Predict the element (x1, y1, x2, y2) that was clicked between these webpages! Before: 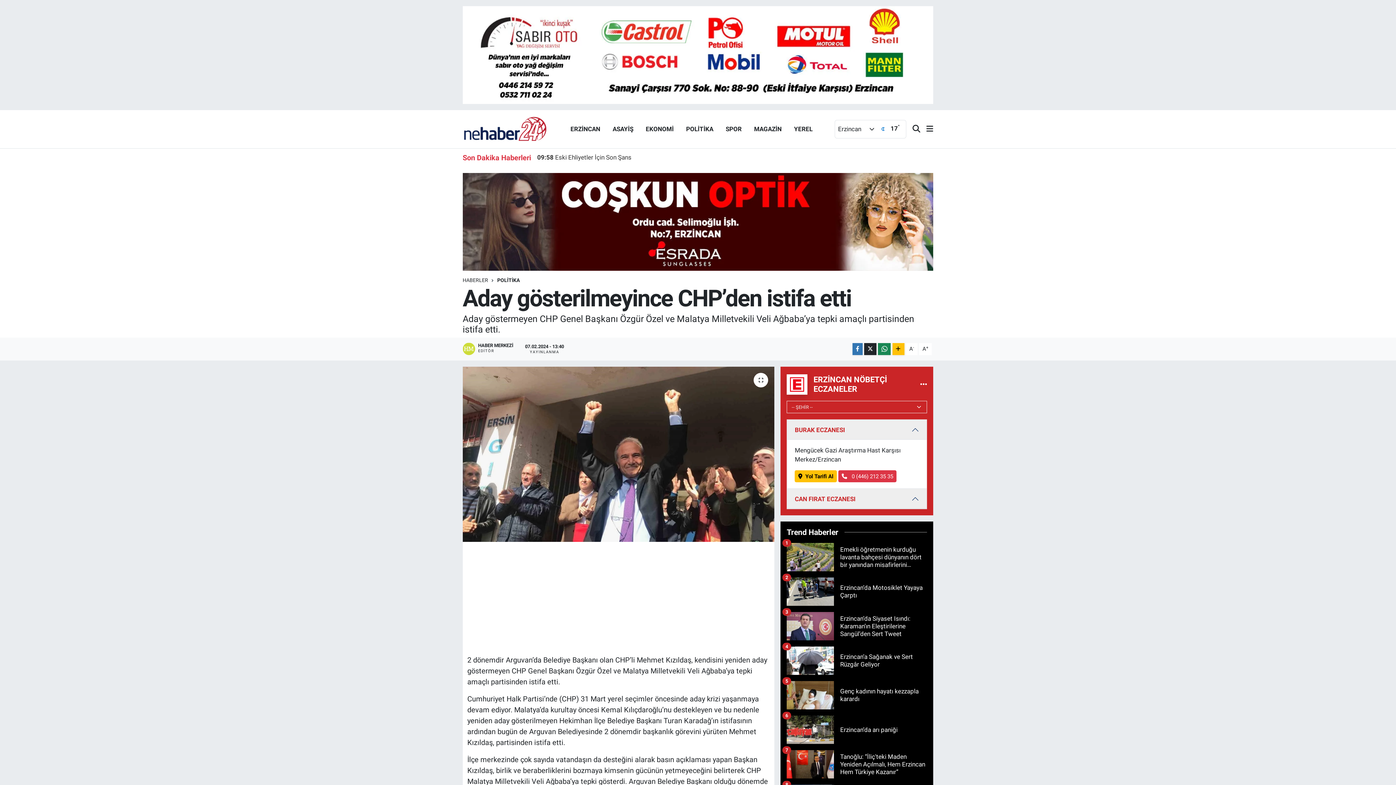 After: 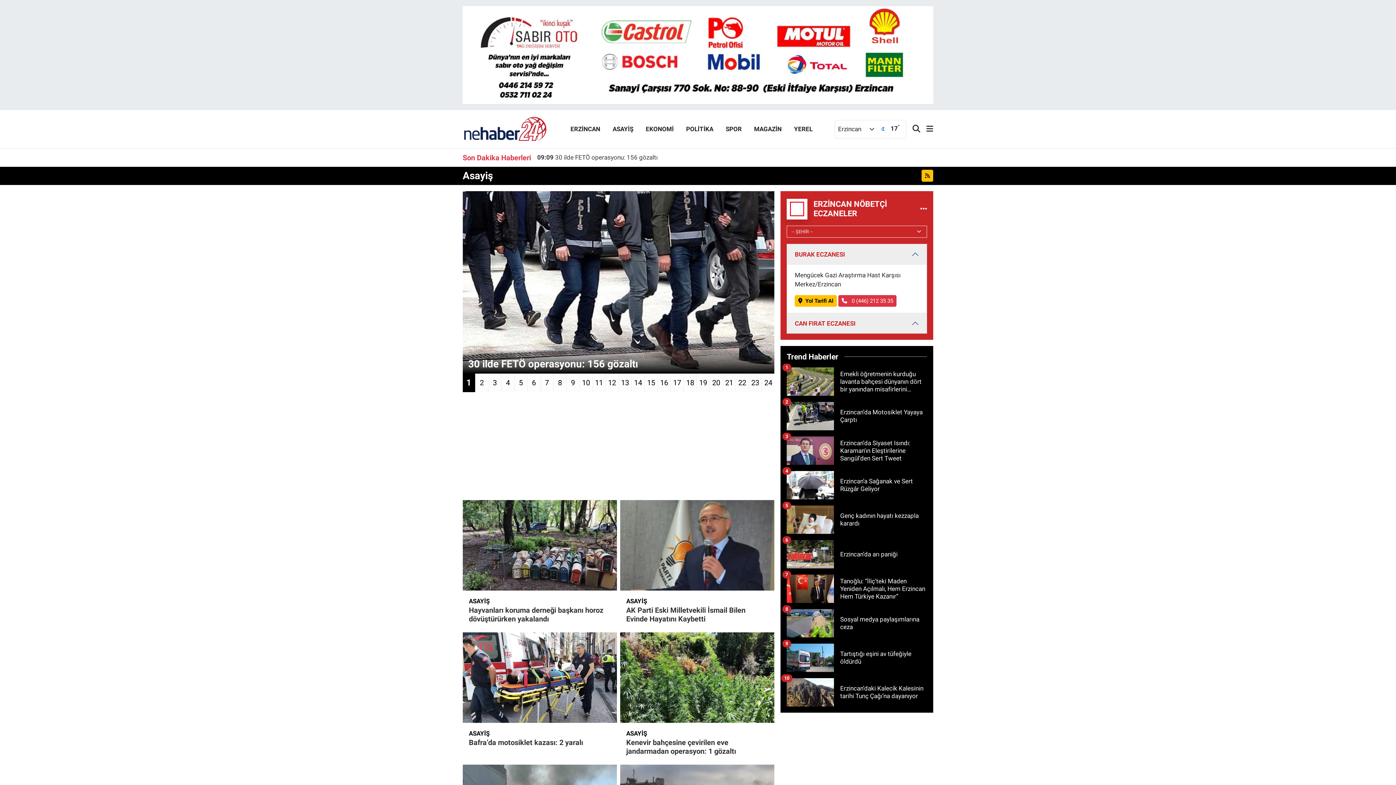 Action: label: ASAYİŞ bbox: (606, 121, 639, 136)